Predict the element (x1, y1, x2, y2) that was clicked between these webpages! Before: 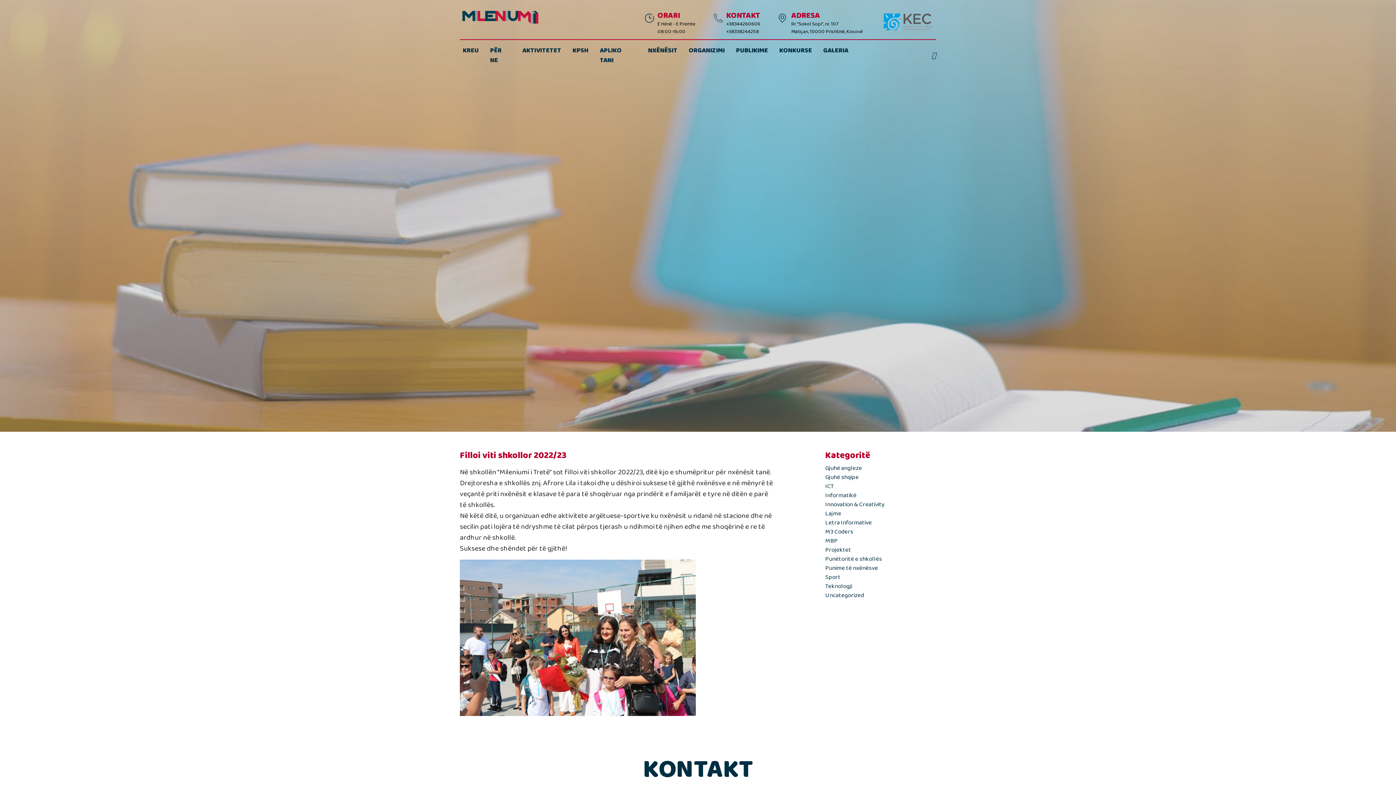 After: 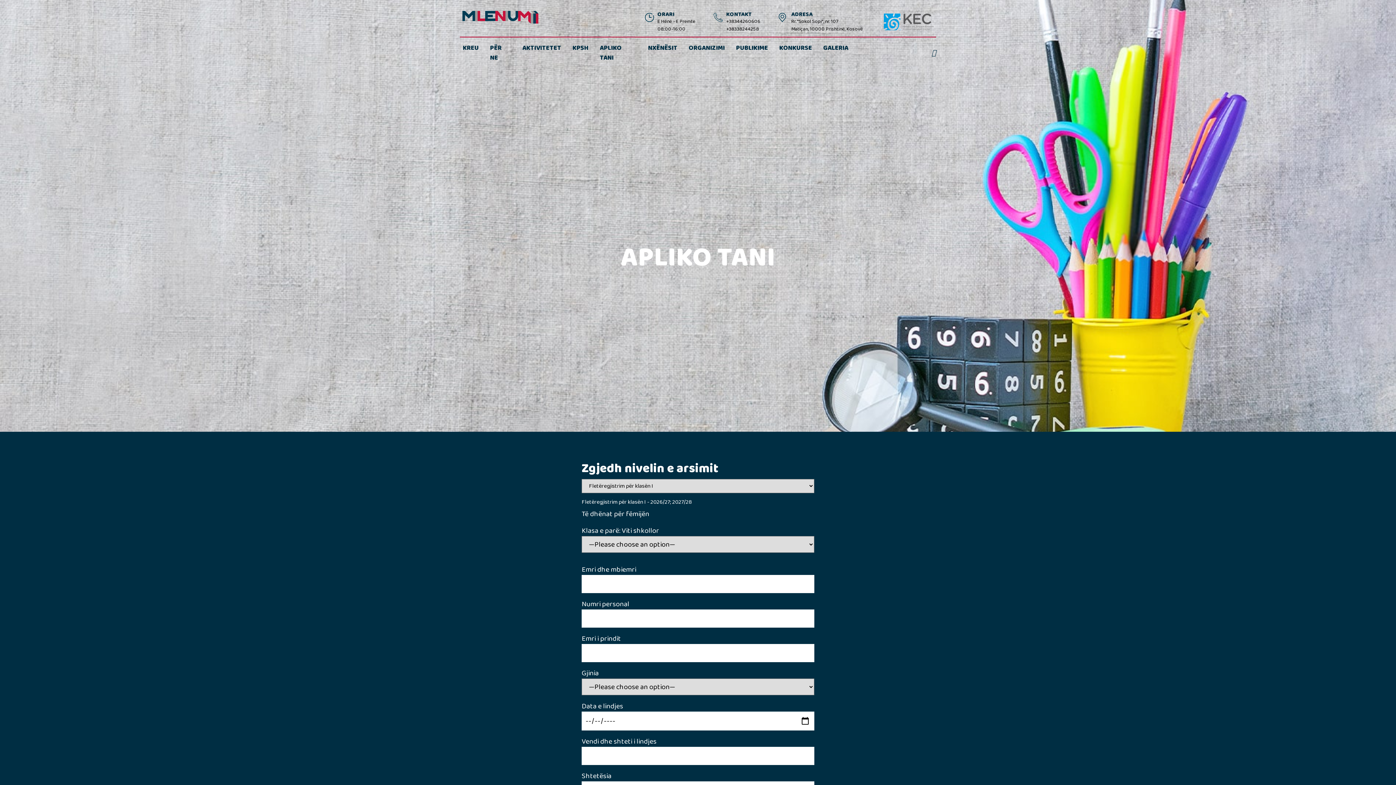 Action: bbox: (597, 42, 639, 68) label: APLIKO TANI